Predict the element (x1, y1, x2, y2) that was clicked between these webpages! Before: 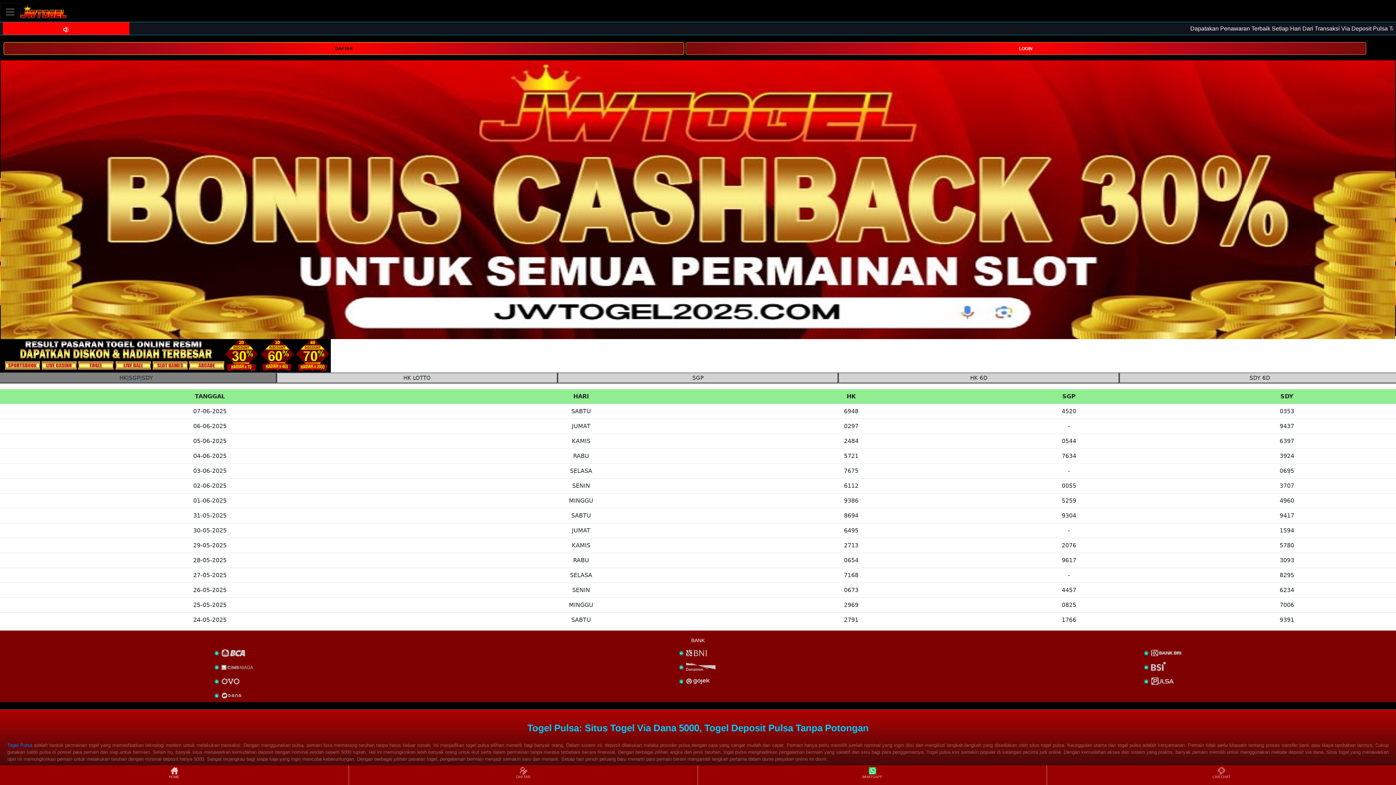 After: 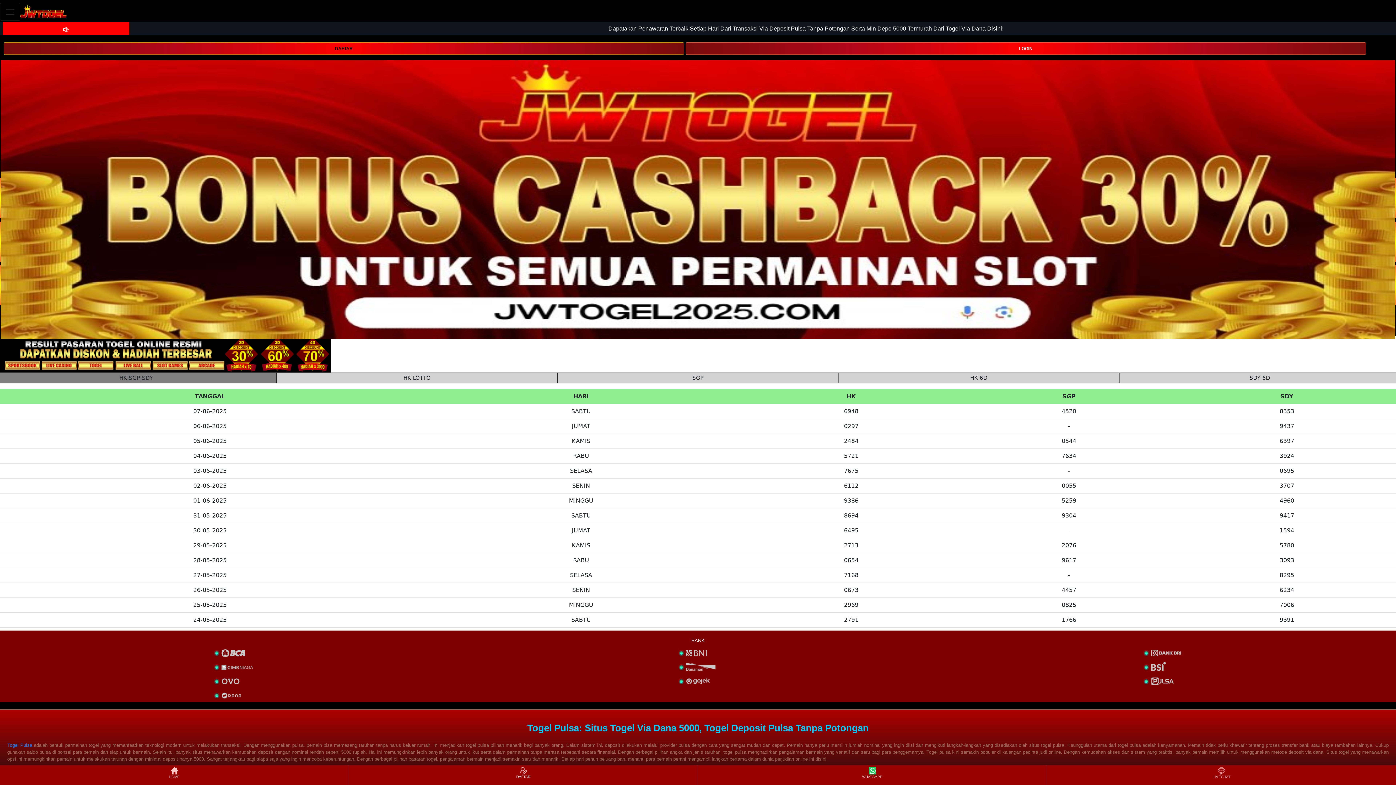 Action: label: DAFTAR bbox: (349, 766, 697, 784)